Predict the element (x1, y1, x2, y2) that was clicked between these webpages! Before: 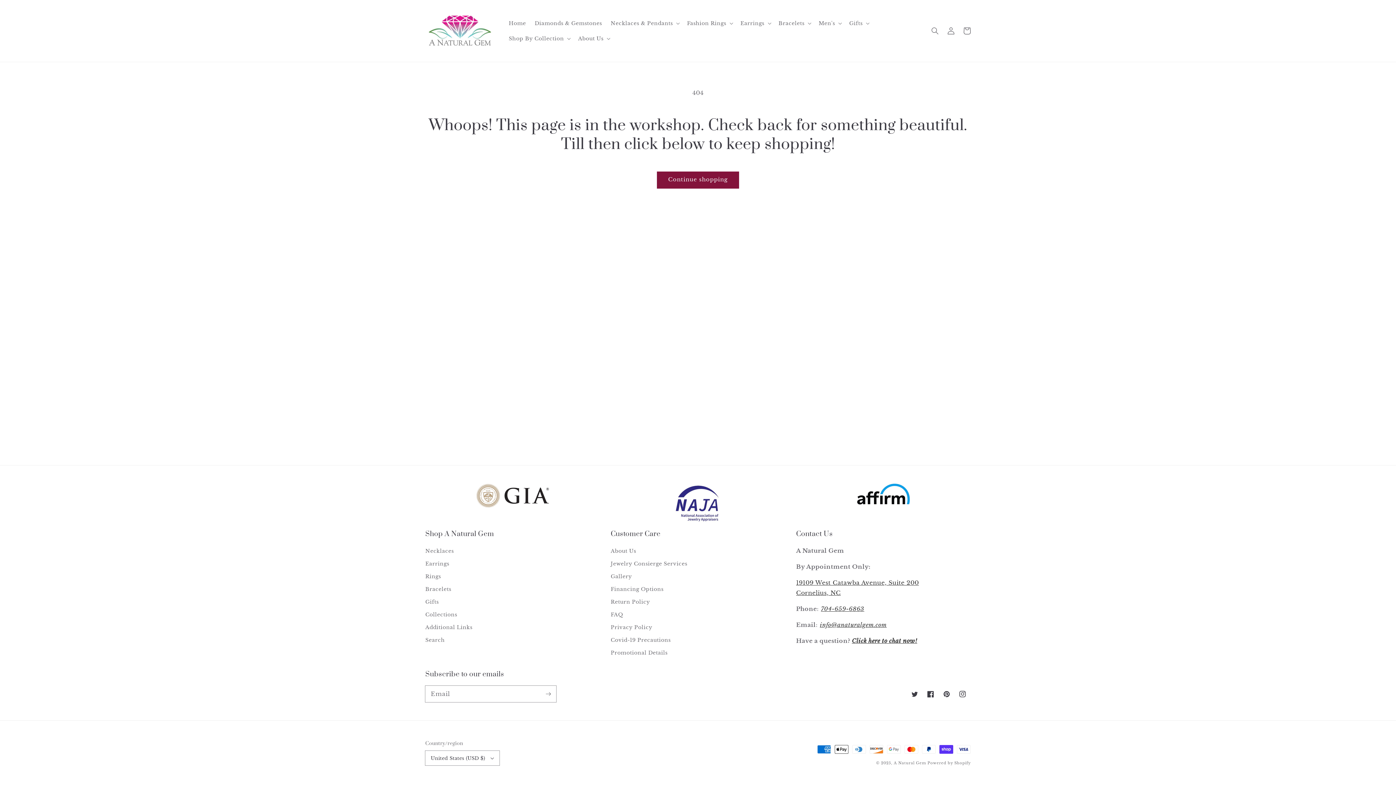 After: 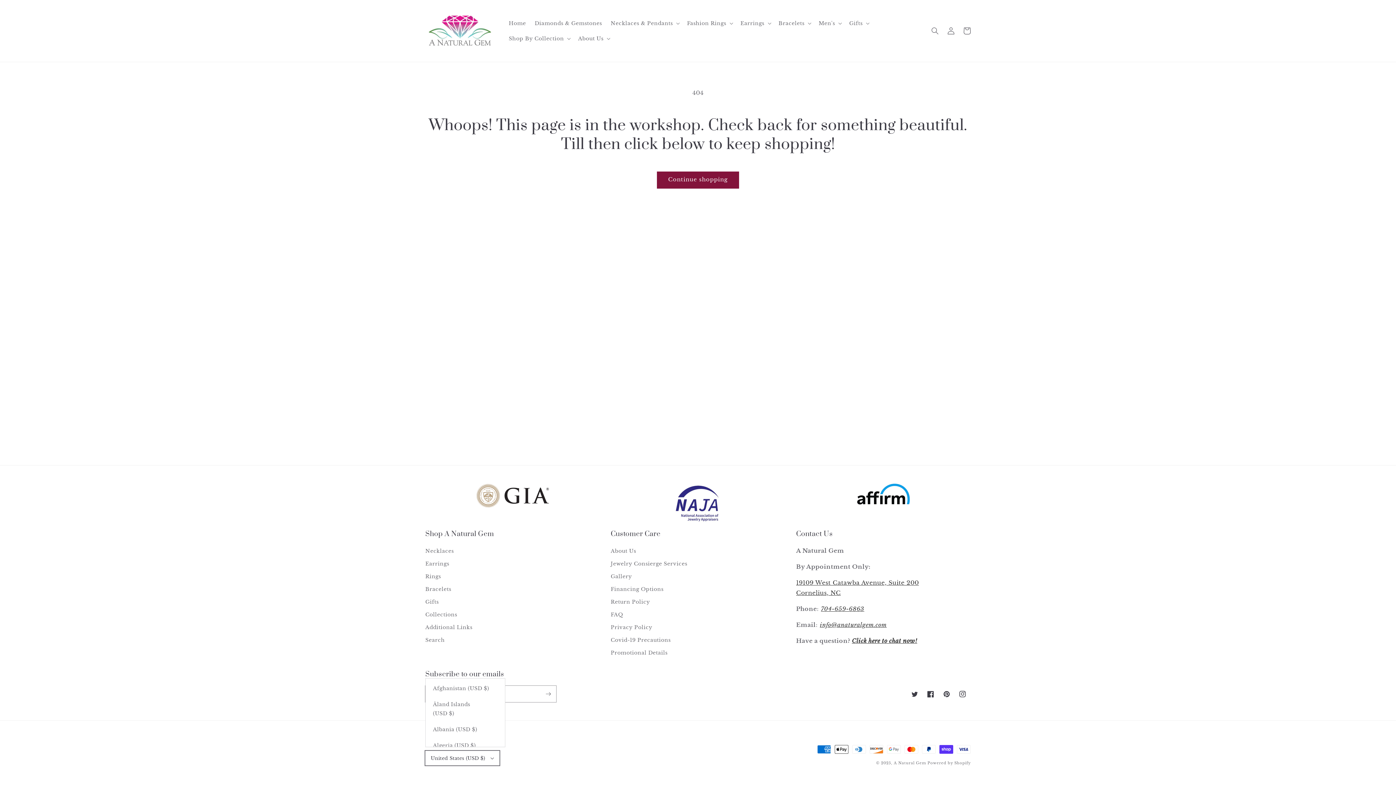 Action: bbox: (425, 751, 499, 765) label: United States (USD $)